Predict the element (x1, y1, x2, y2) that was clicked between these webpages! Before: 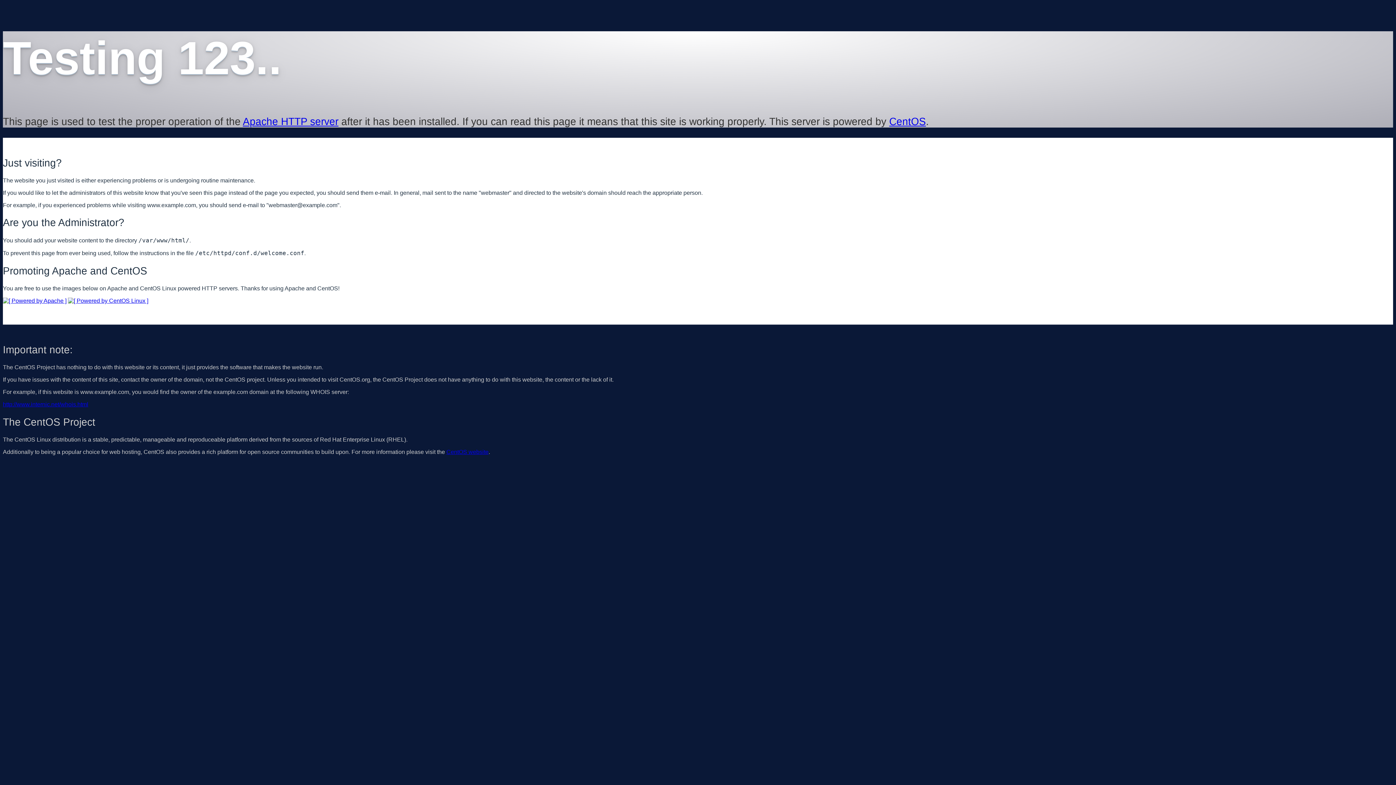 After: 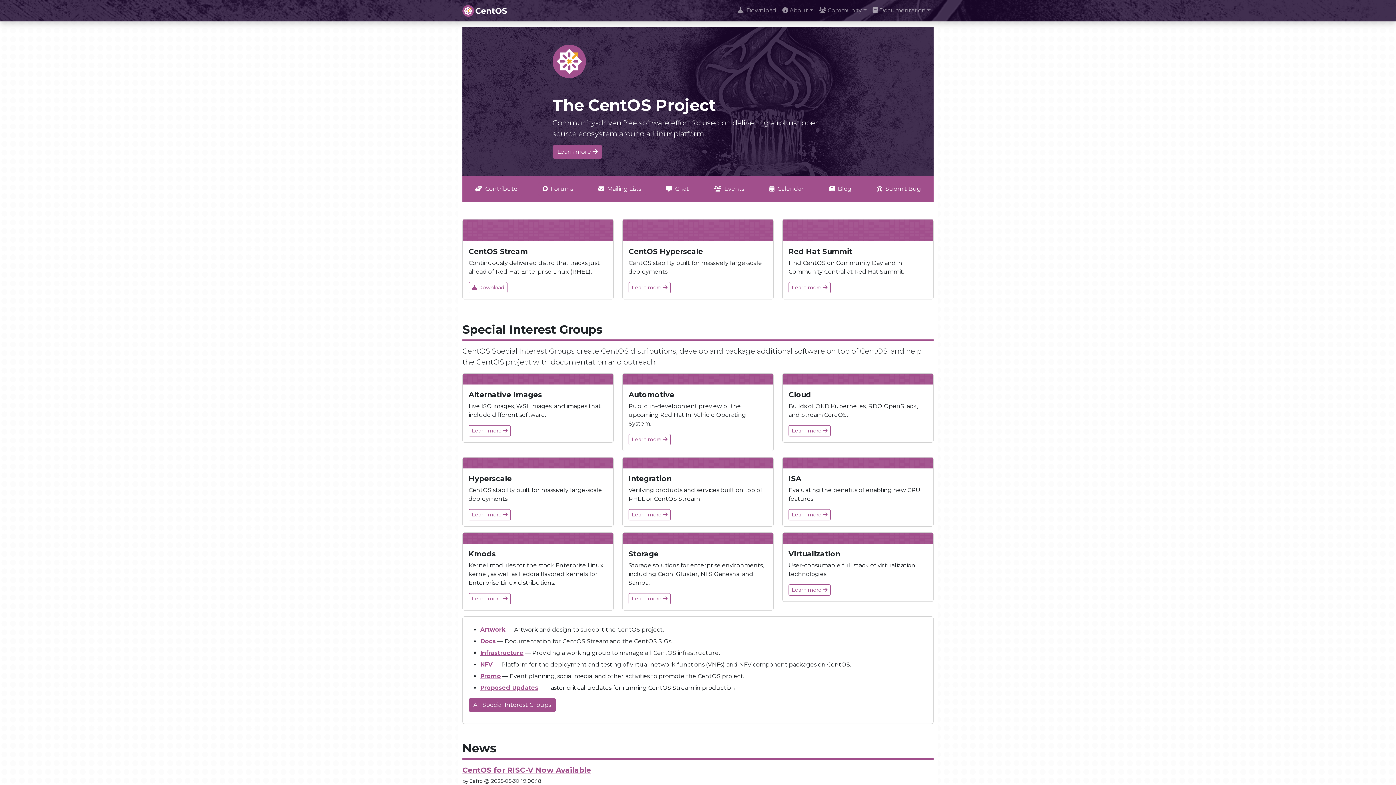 Action: bbox: (446, 449, 488, 455) label: CentOS website